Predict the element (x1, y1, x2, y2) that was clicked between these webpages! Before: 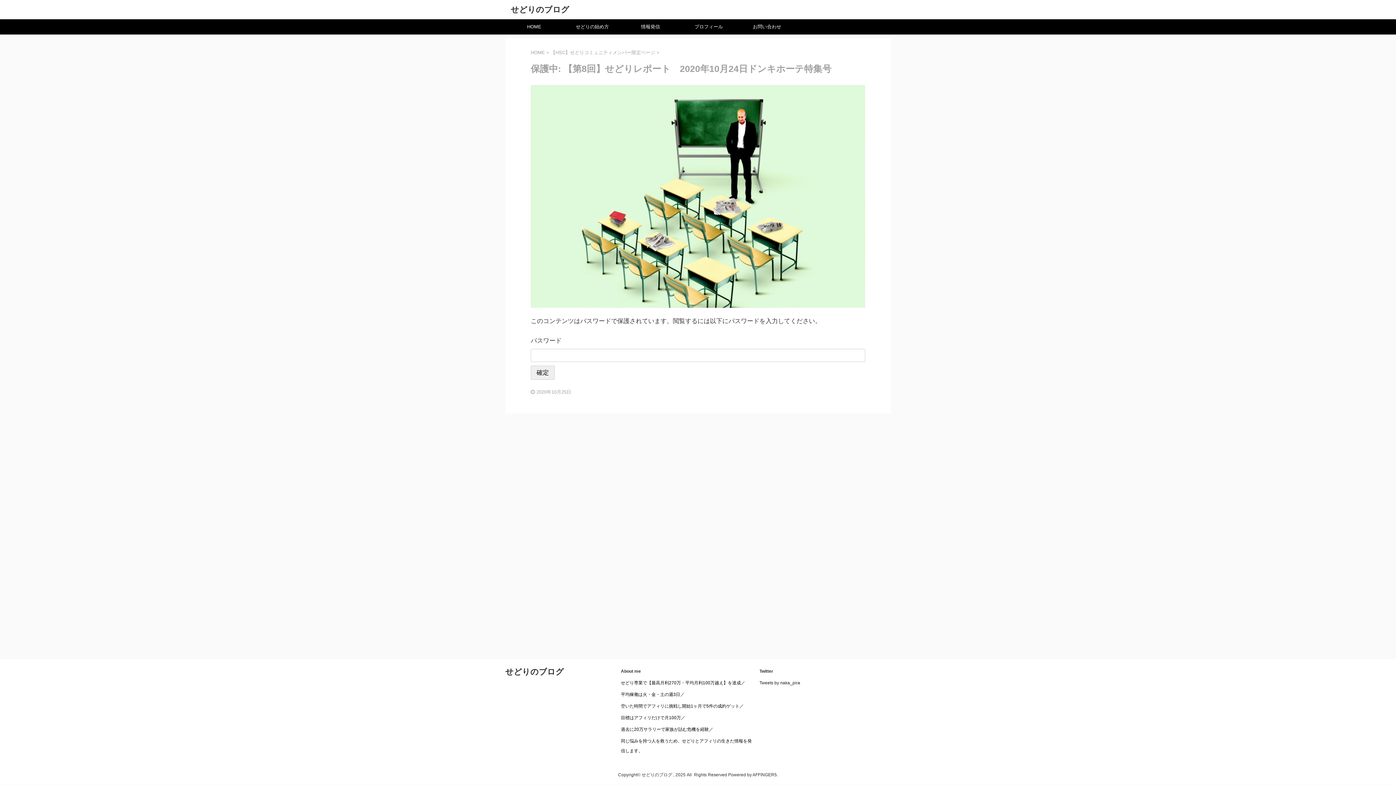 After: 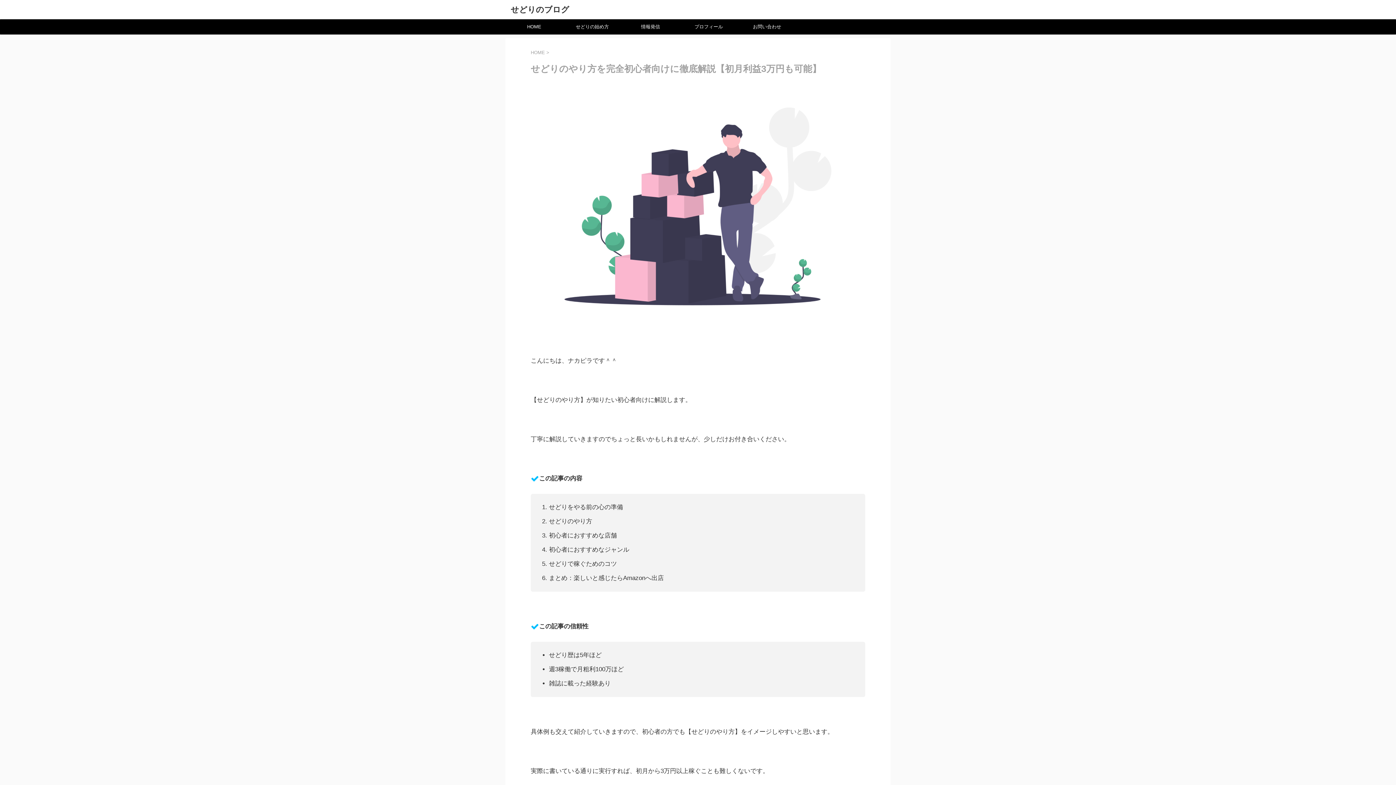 Action: label: せどりの始め方 bbox: (563, 19, 621, 34)